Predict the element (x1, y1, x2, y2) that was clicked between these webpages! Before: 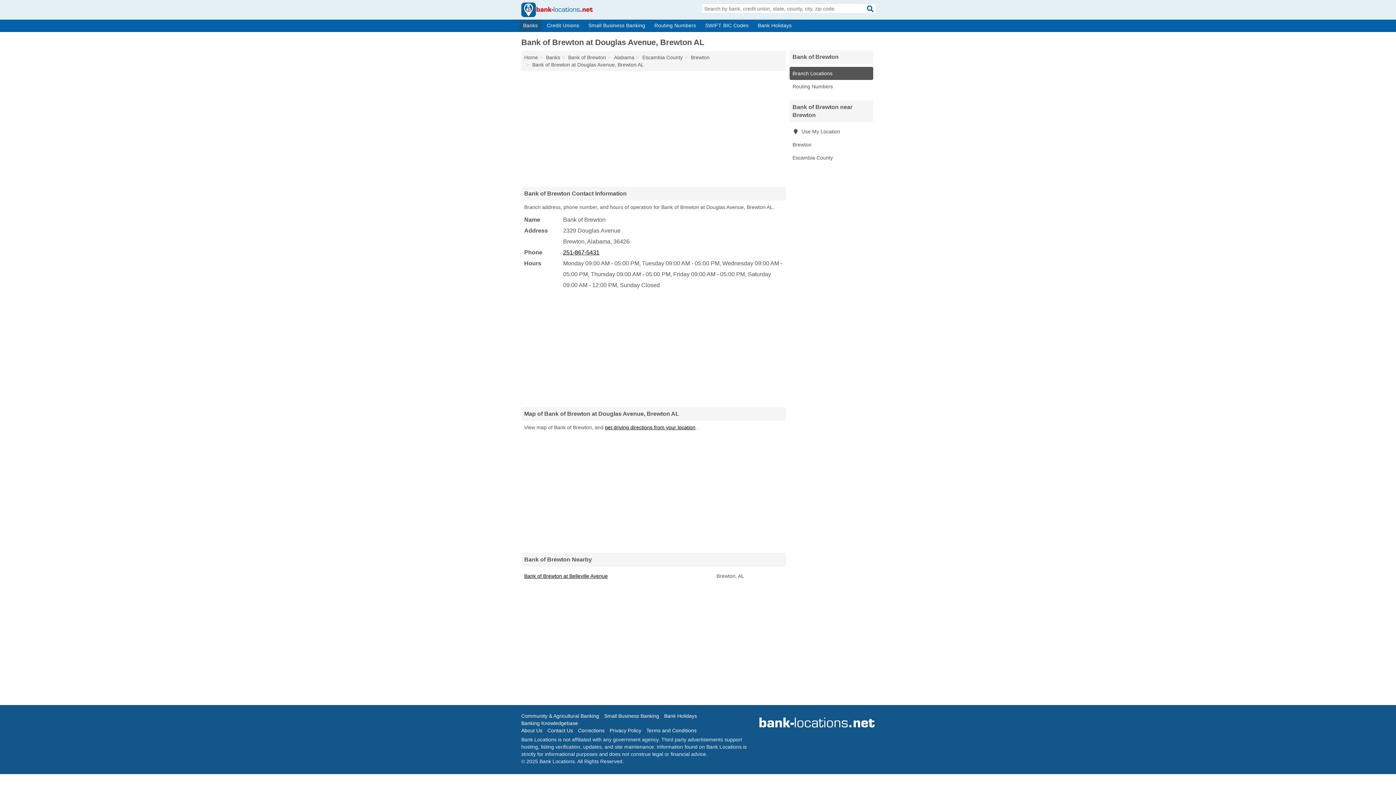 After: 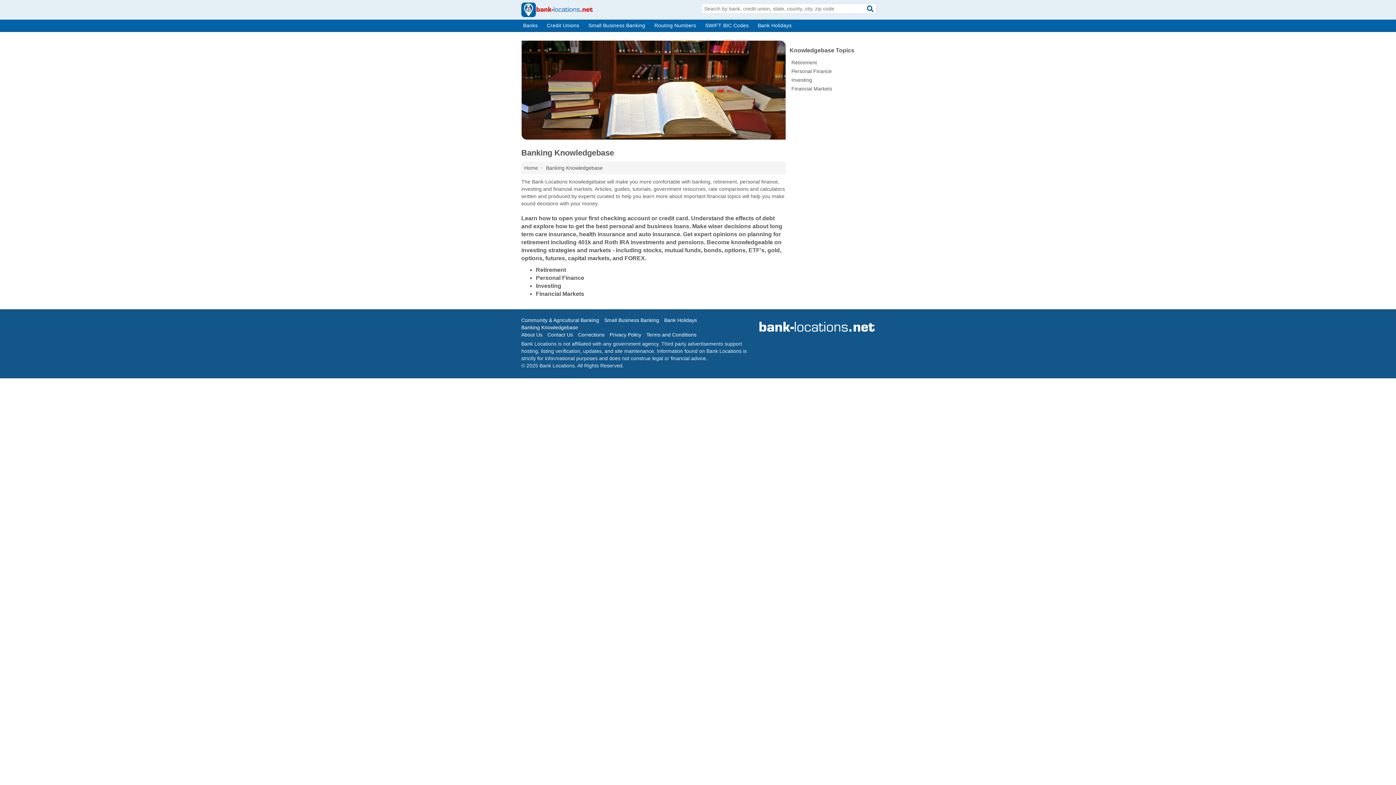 Action: bbox: (521, 720, 581, 727) label: Banking Knowledgebase